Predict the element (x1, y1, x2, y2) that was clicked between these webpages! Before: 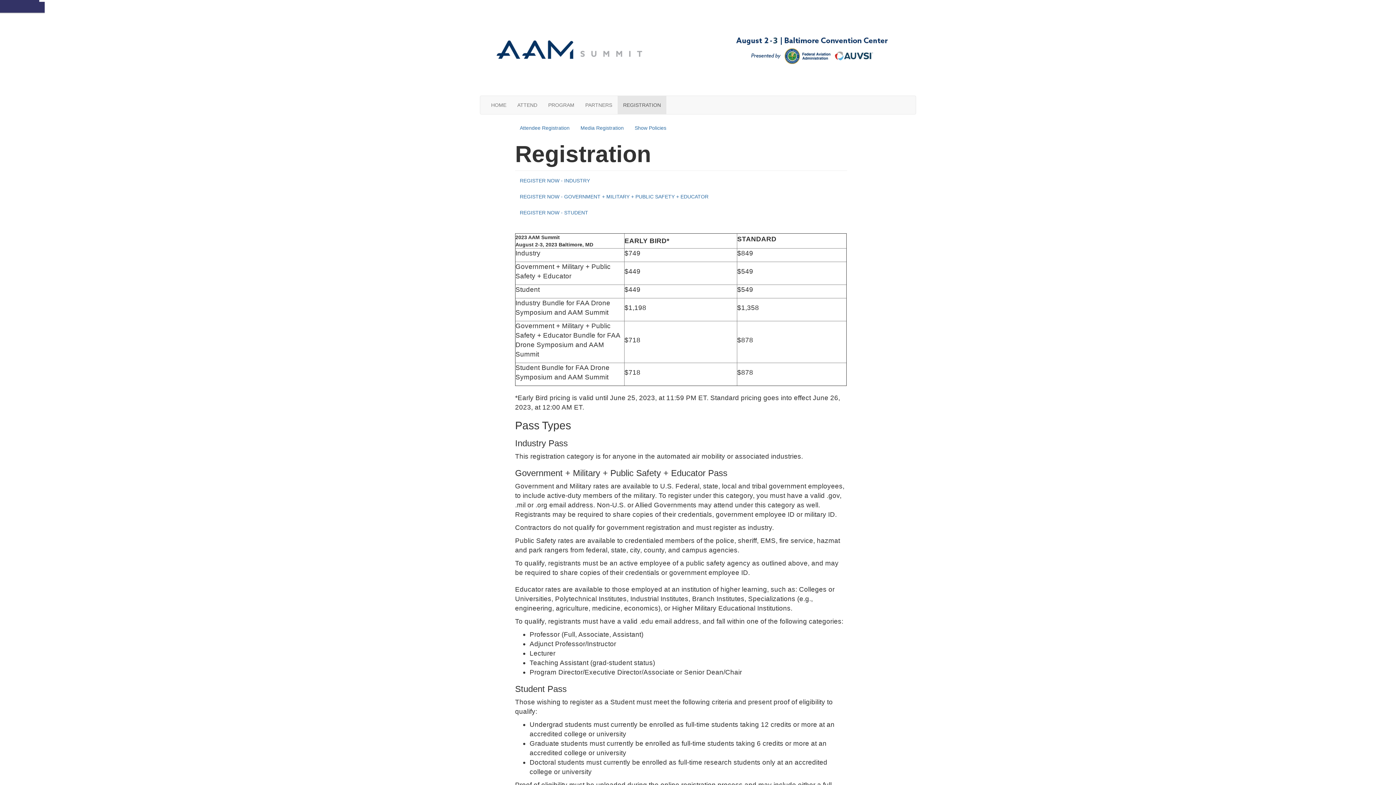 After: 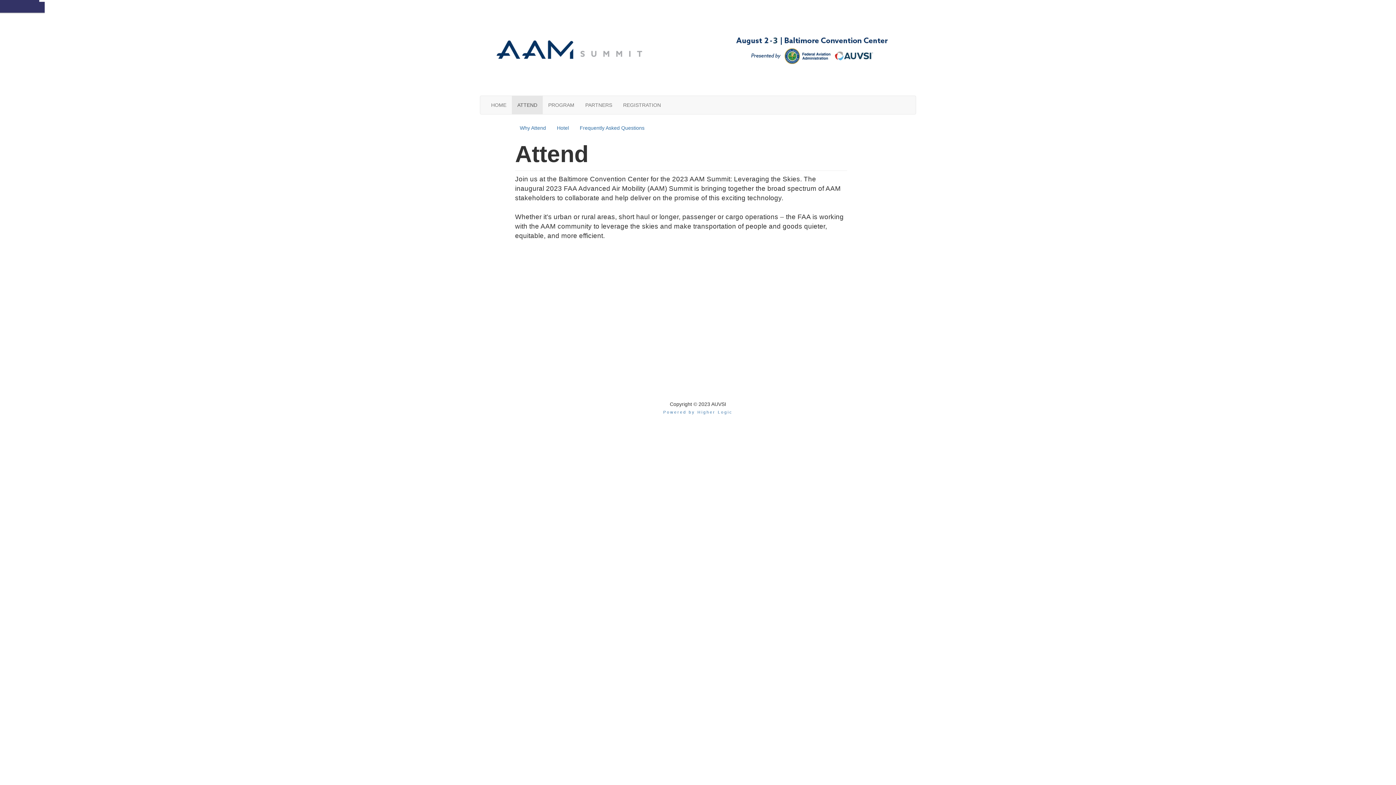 Action: label: ATTEND bbox: (512, 96, 542, 114)